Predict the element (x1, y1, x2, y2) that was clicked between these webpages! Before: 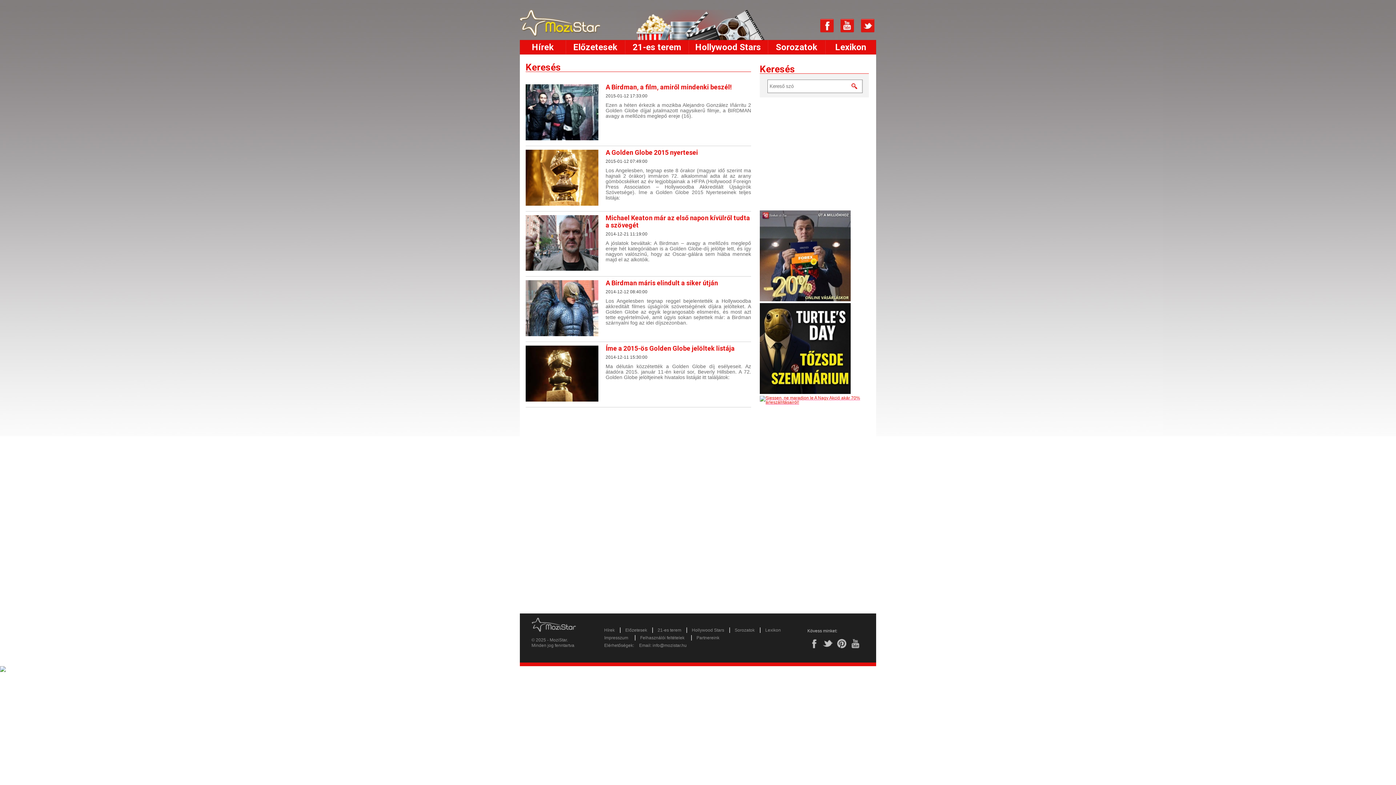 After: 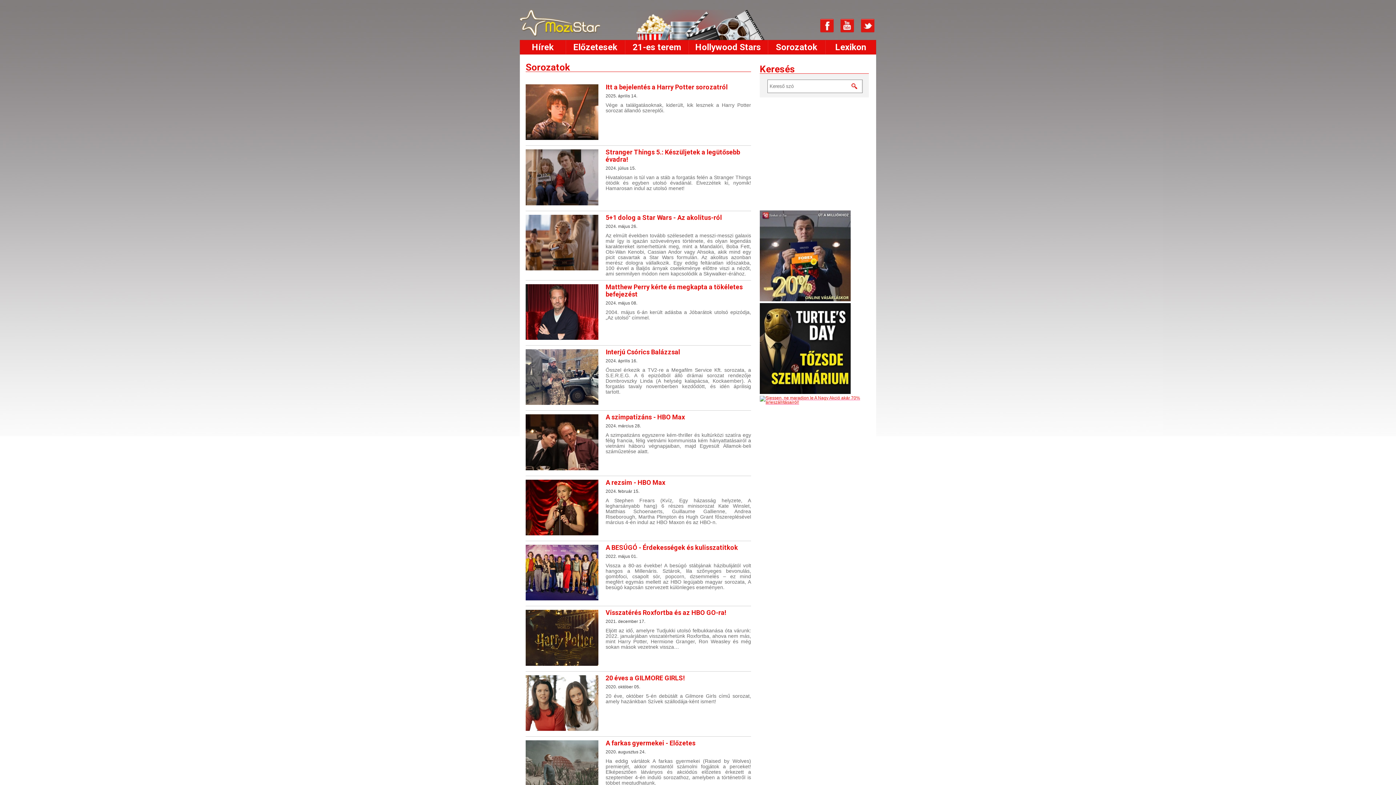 Action: label: Sorozatok bbox: (768, 40, 825, 54)